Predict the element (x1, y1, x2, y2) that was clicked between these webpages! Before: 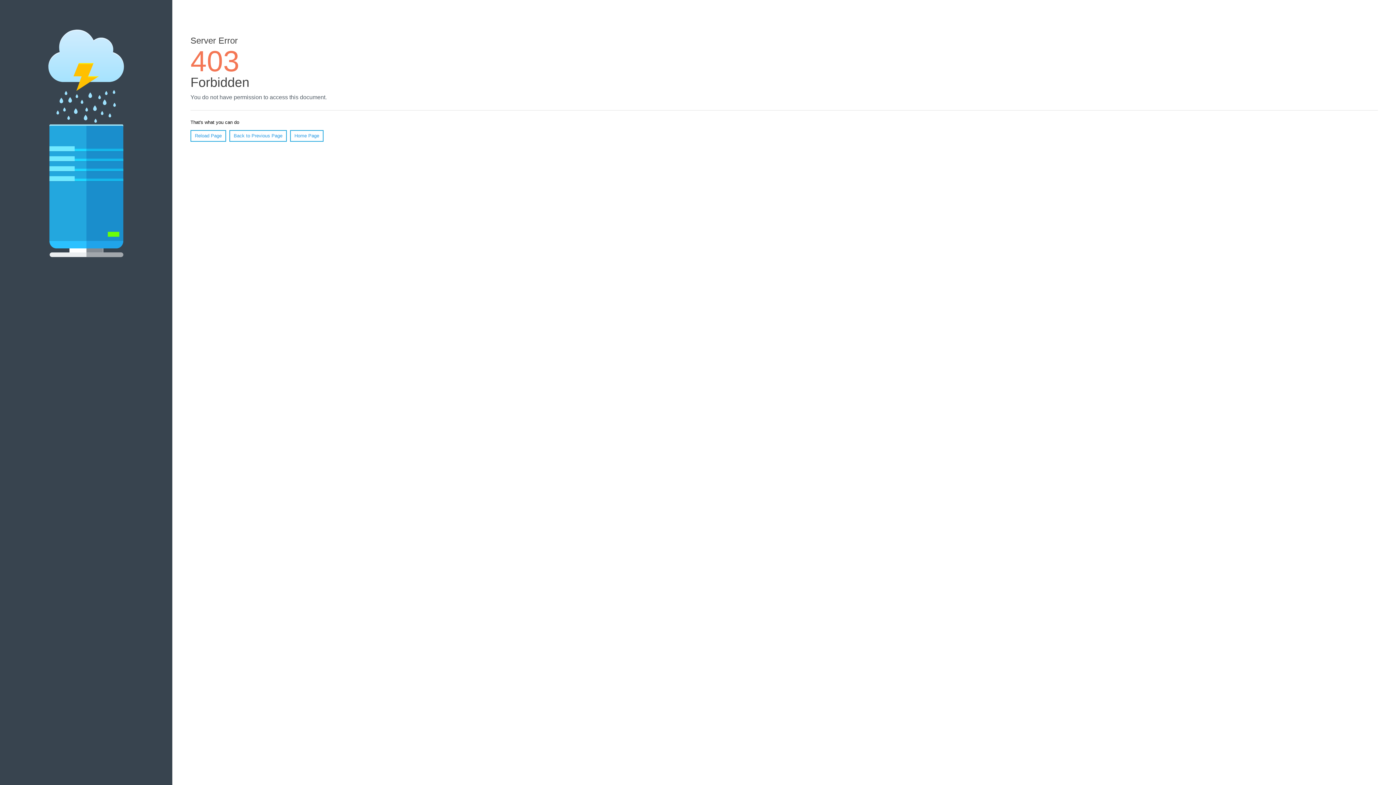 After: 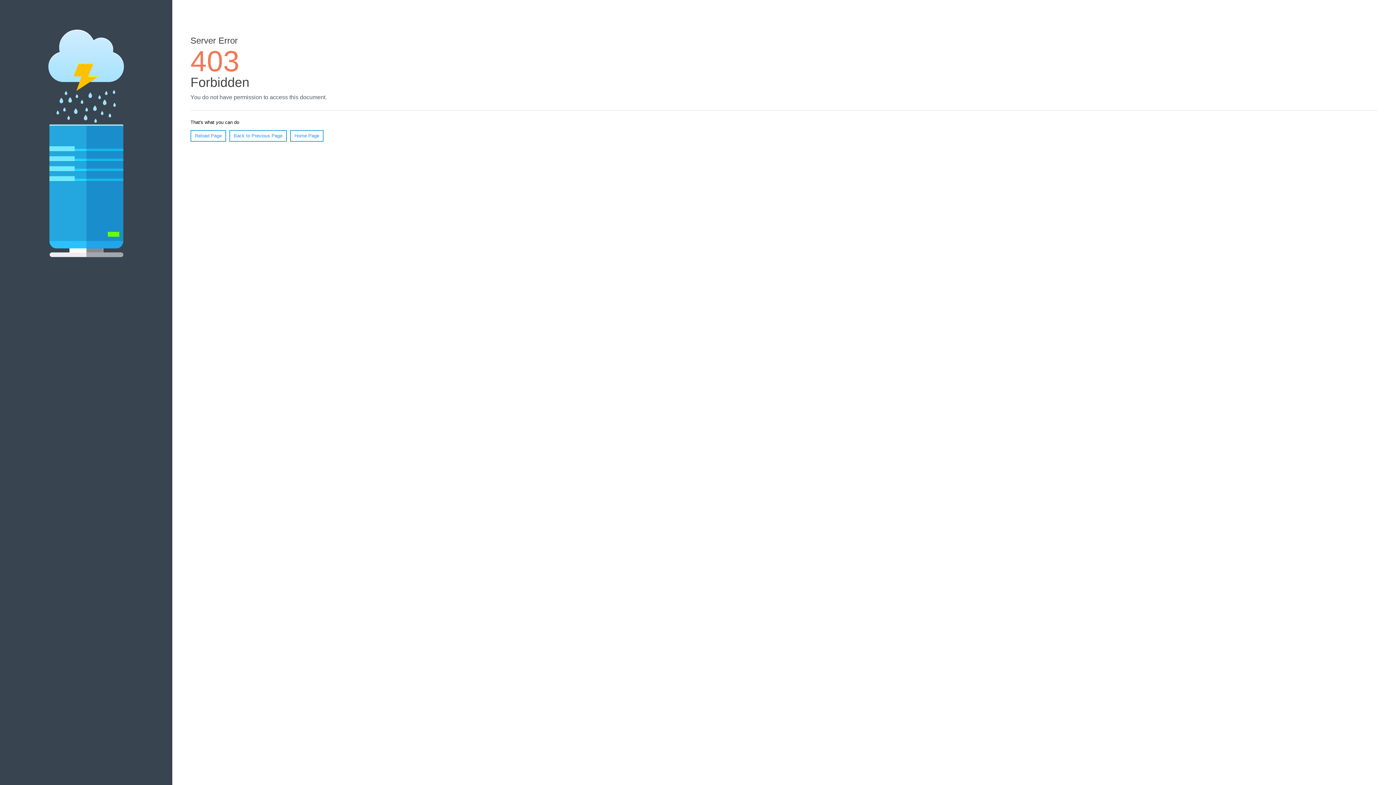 Action: label: Reload Page bbox: (190, 130, 226, 141)